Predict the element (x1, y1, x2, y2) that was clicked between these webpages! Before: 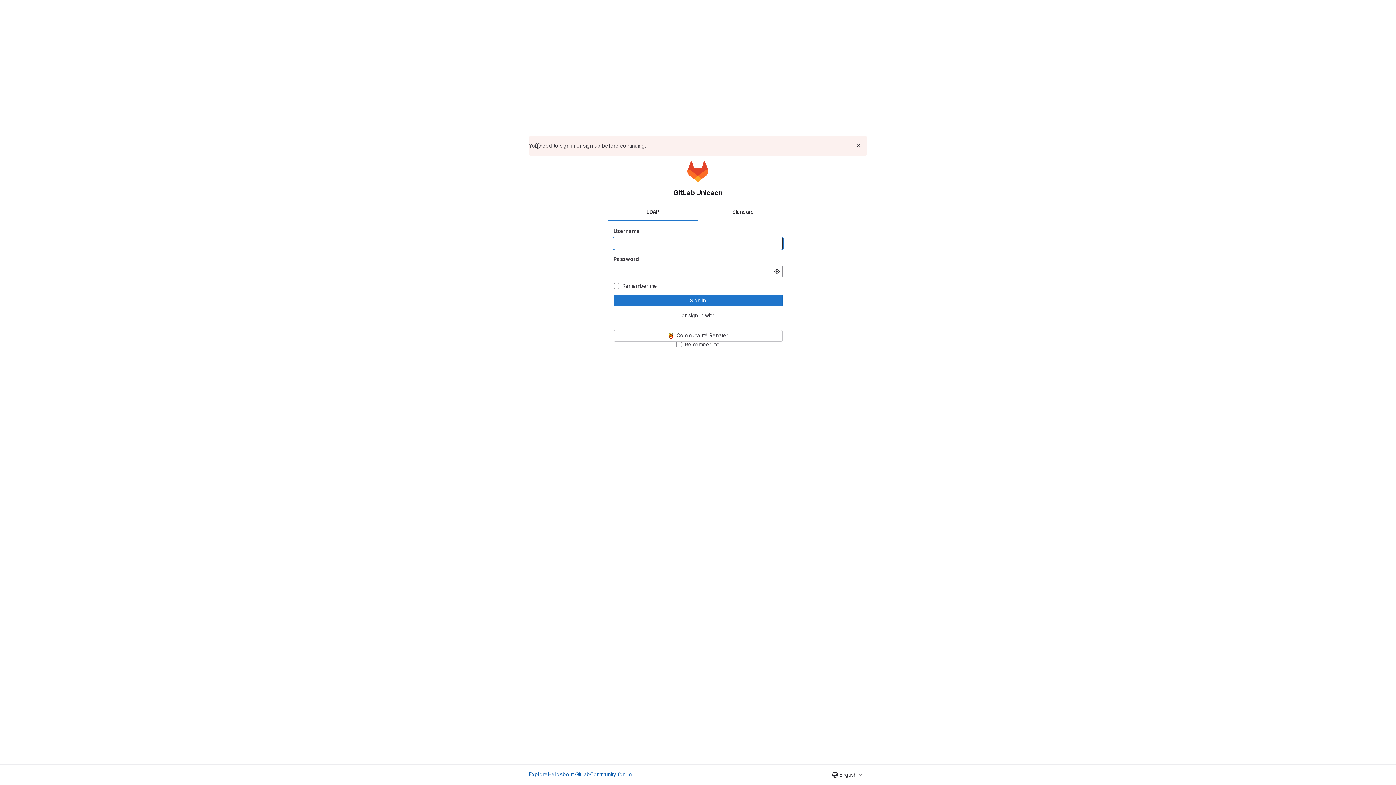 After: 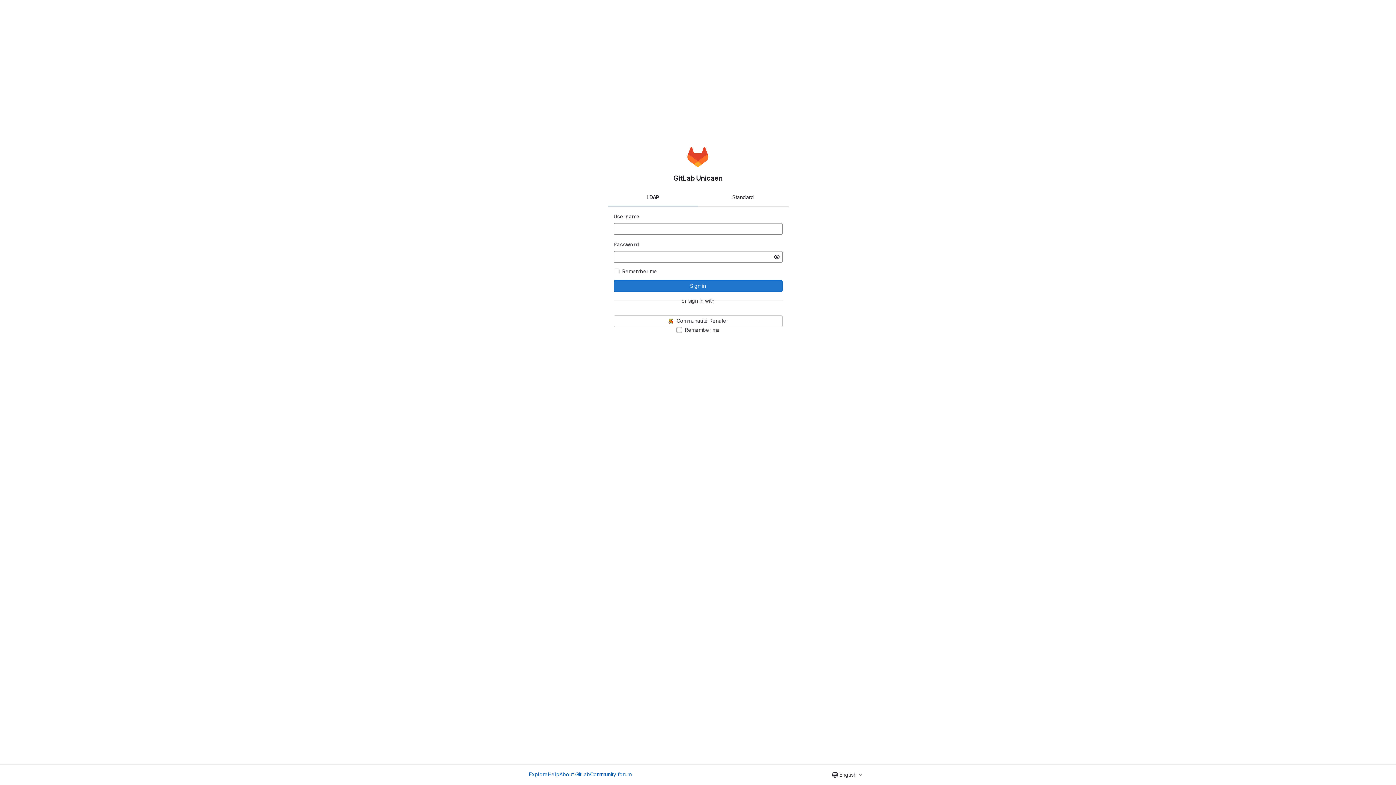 Action: label: Dismiss bbox: (854, 141, 862, 150)